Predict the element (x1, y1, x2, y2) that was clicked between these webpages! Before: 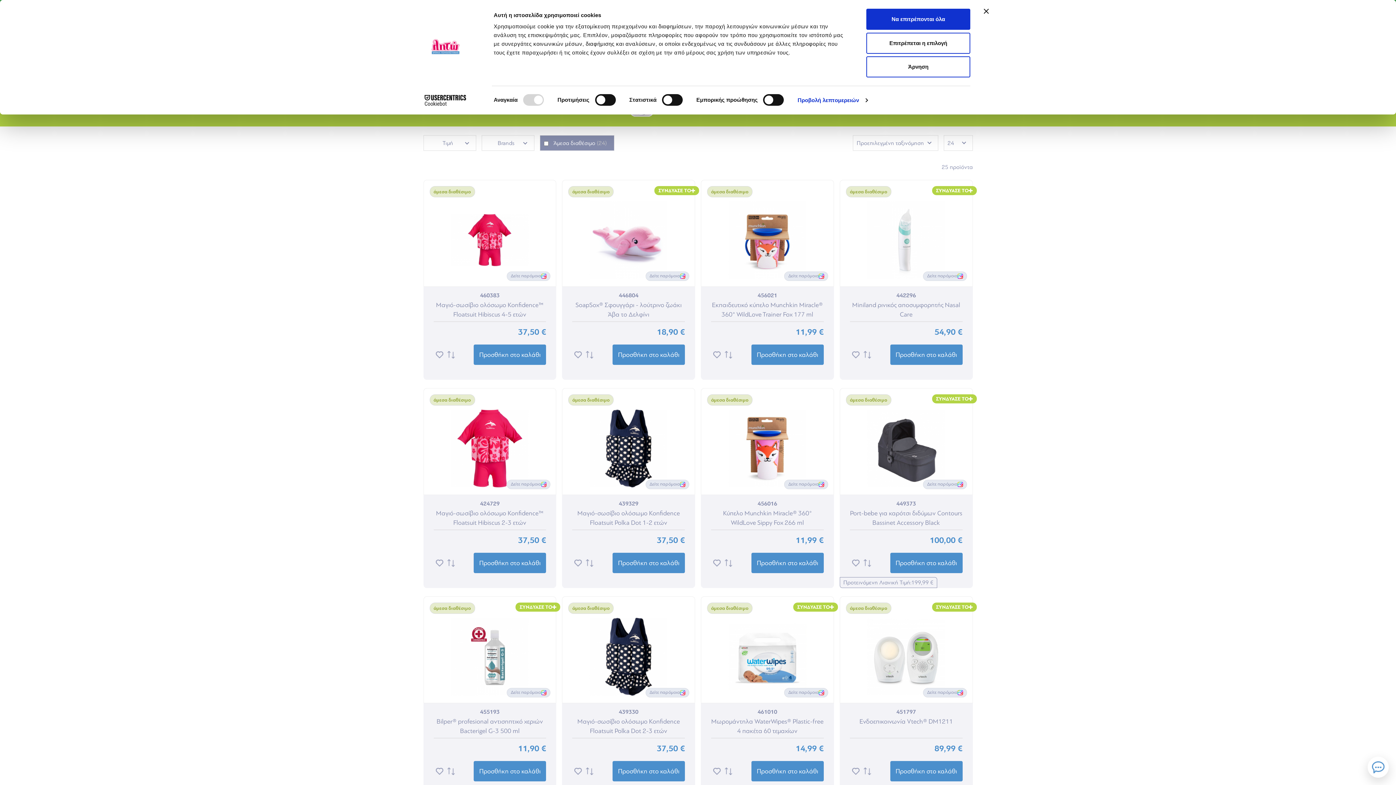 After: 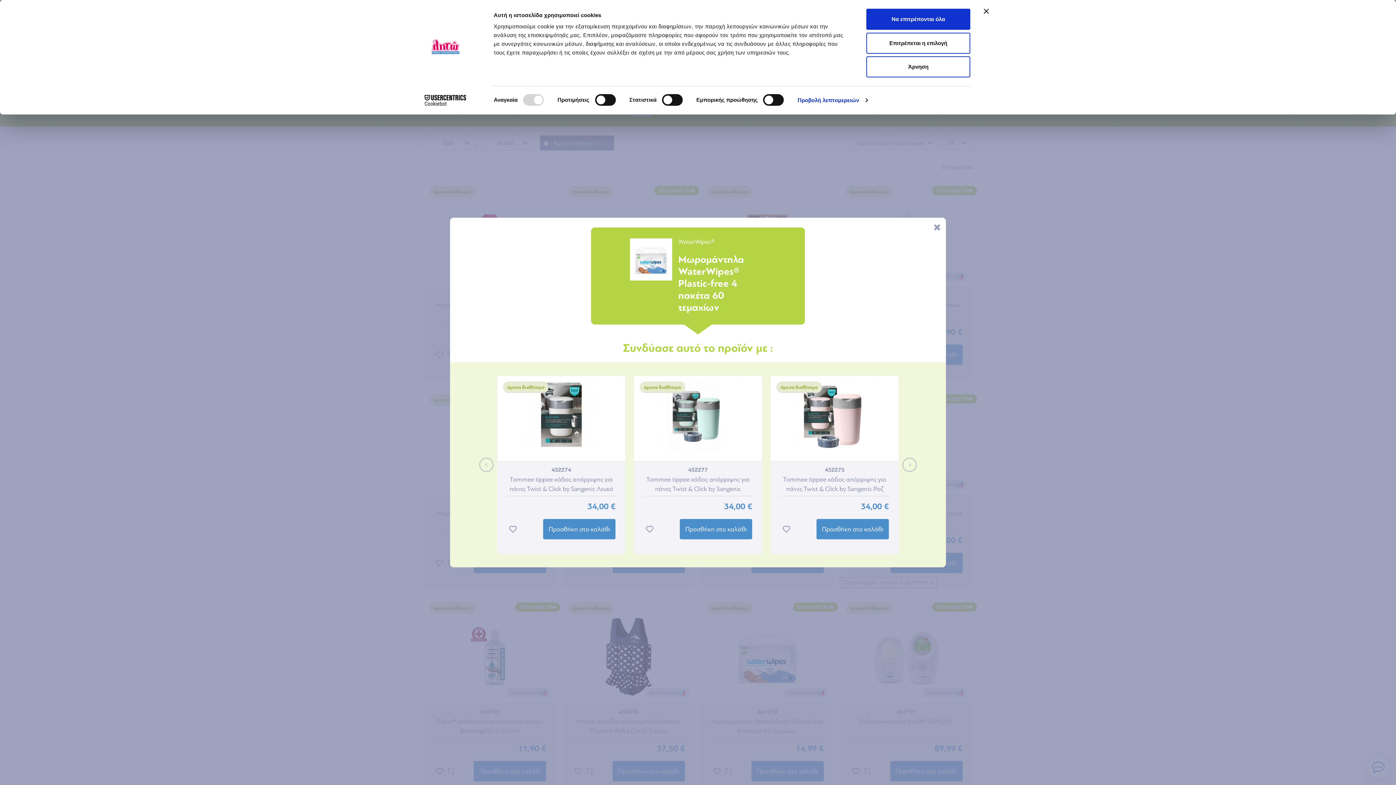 Action: bbox: (797, 603, 834, 611) label: ΣΥΝΔΥΑΣΕ ΤΟ